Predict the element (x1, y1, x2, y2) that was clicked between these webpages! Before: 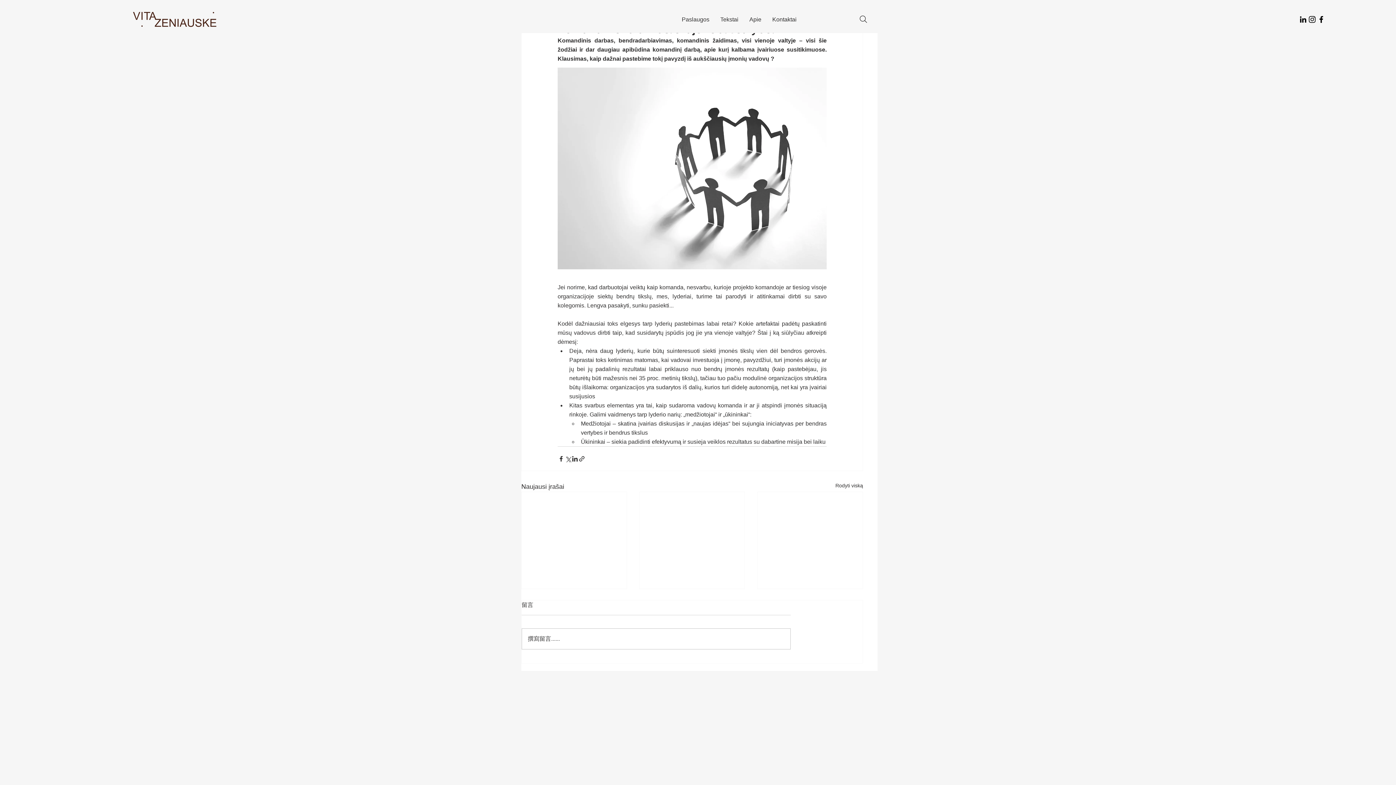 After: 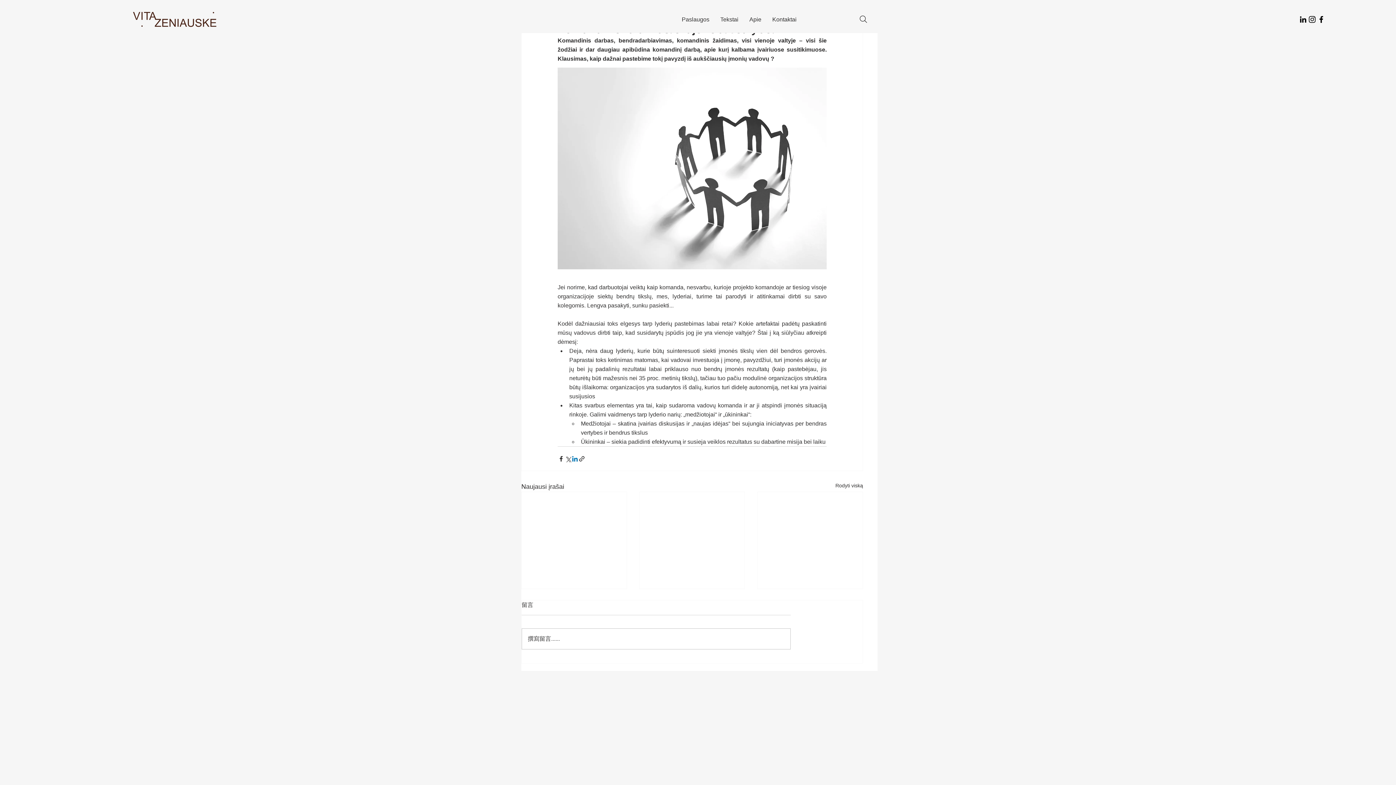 Action: label: Bendrinti per „LinkedIn" bbox: (571, 455, 578, 462)